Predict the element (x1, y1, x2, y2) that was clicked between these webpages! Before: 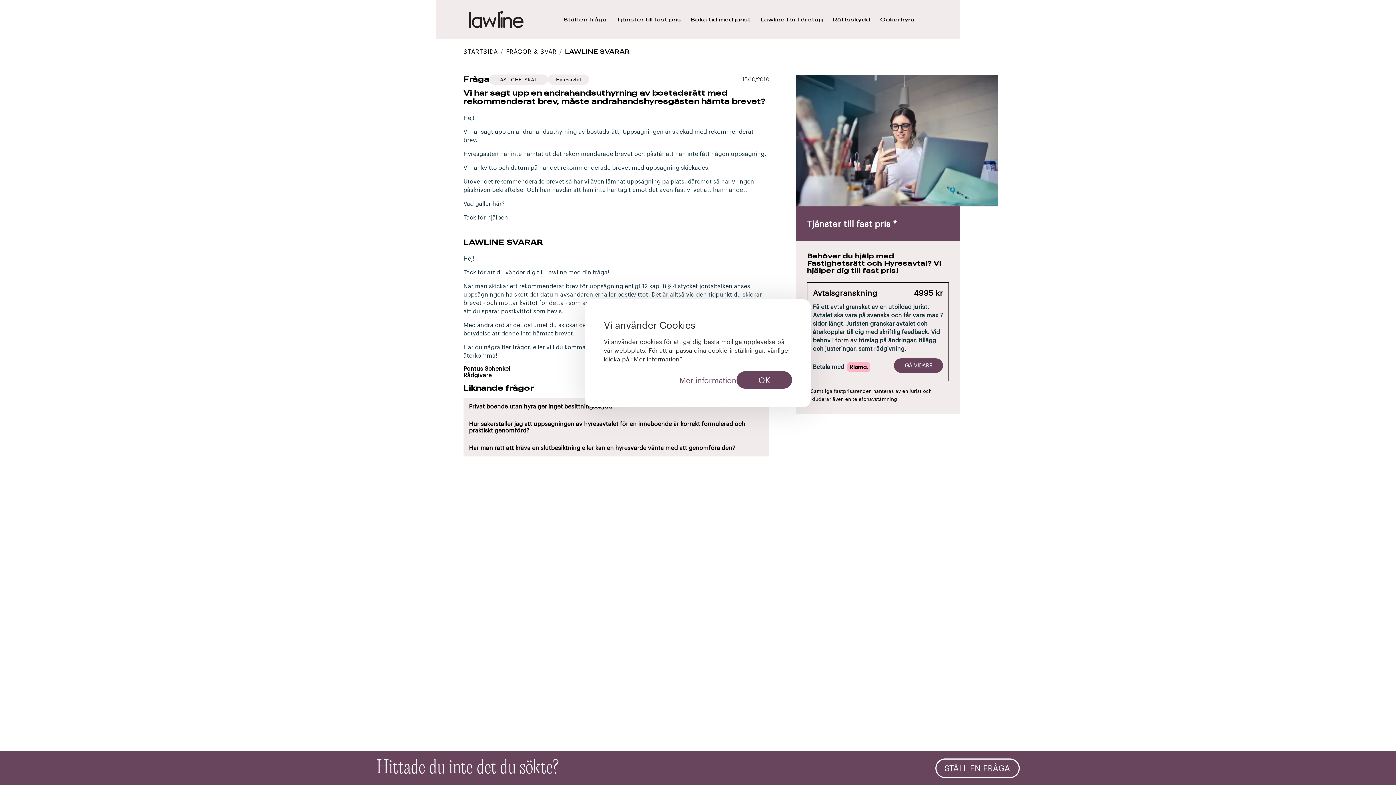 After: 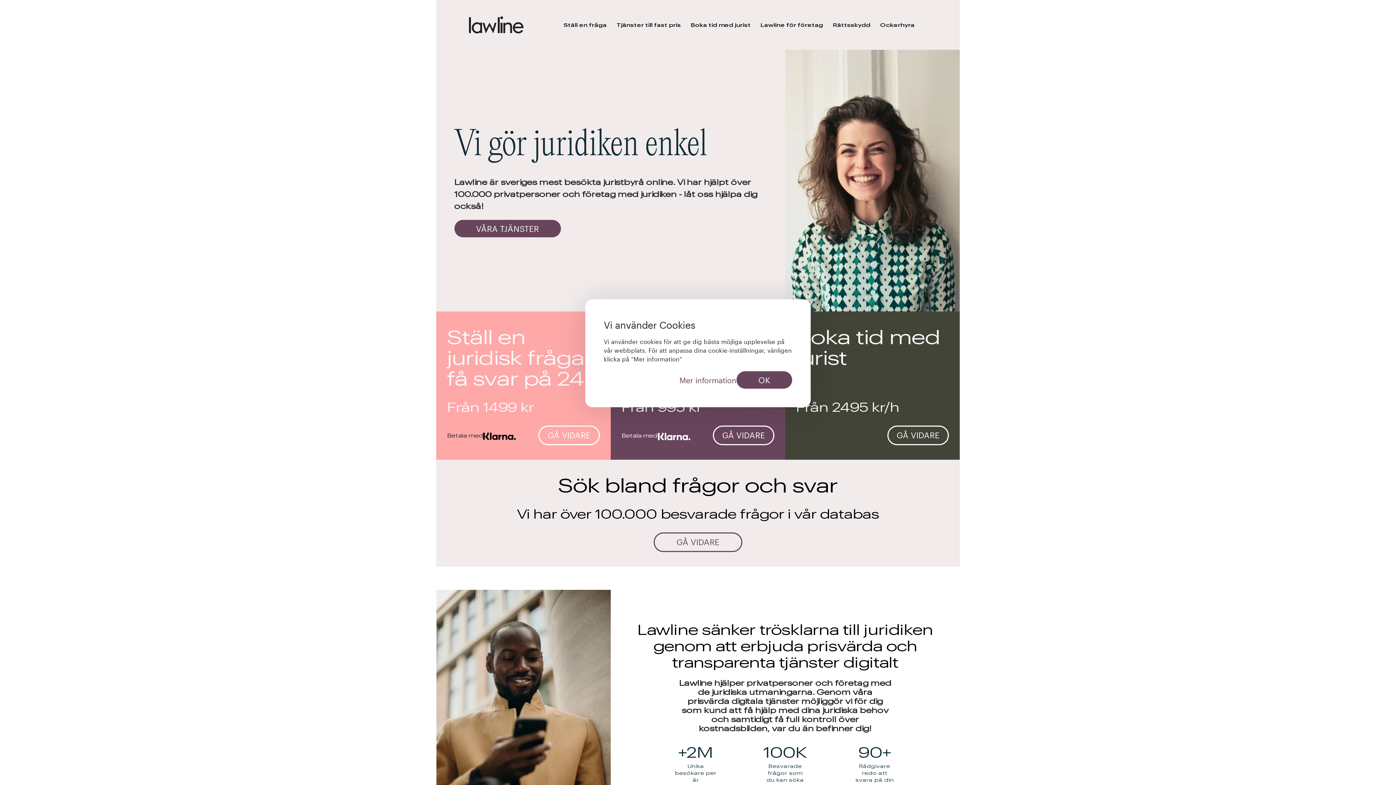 Action: bbox: (469, 10, 523, 28)